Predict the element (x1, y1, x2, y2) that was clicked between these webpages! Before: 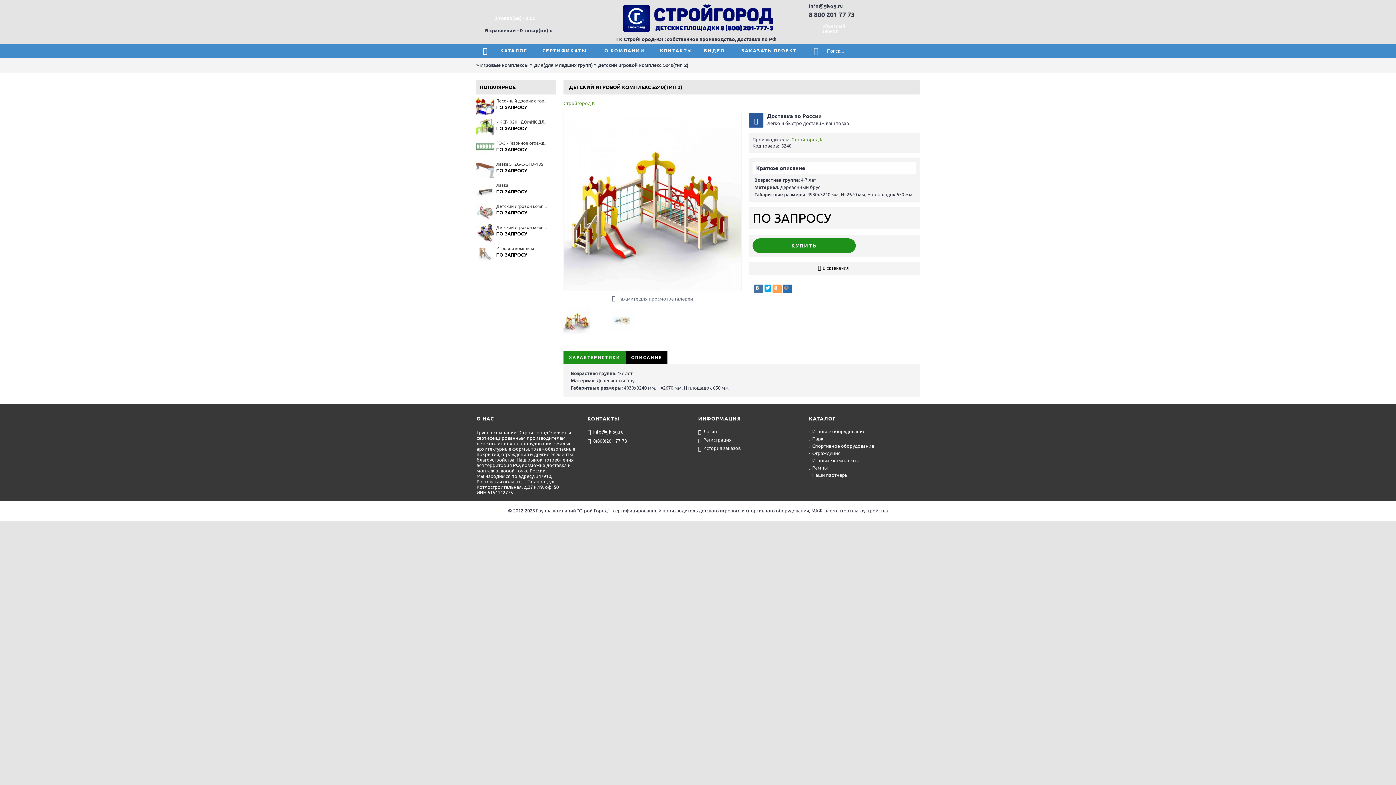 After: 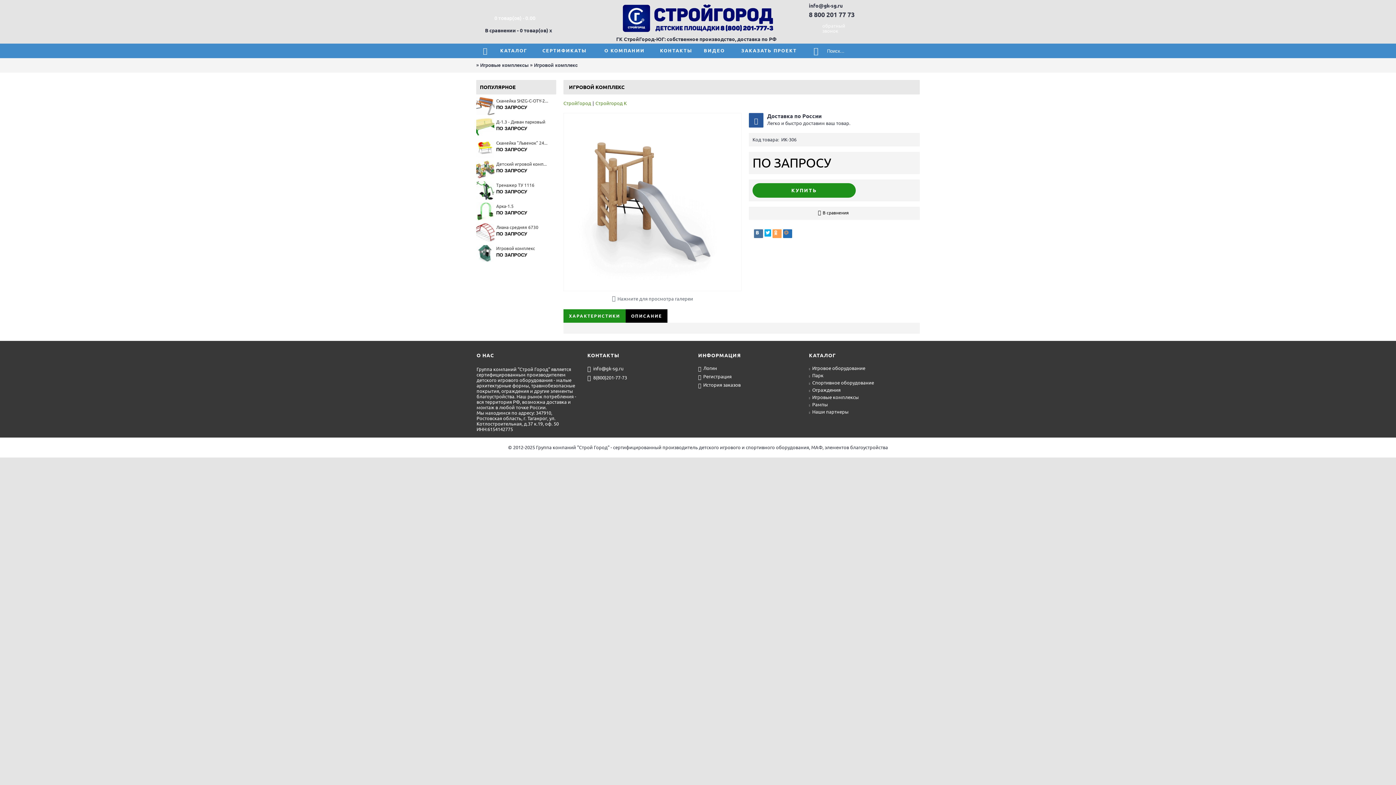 Action: bbox: (496, 245, 535, 252) label: Игровой комплекс